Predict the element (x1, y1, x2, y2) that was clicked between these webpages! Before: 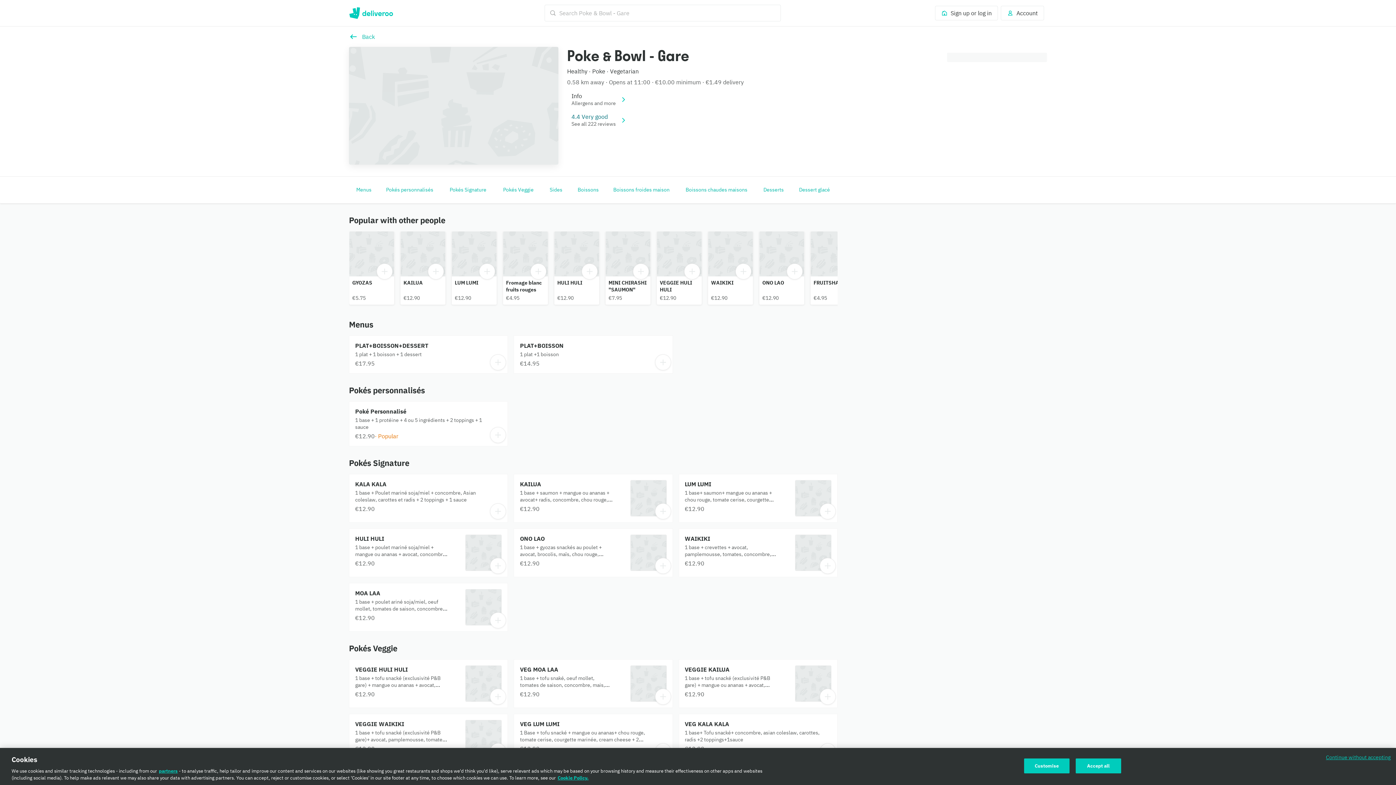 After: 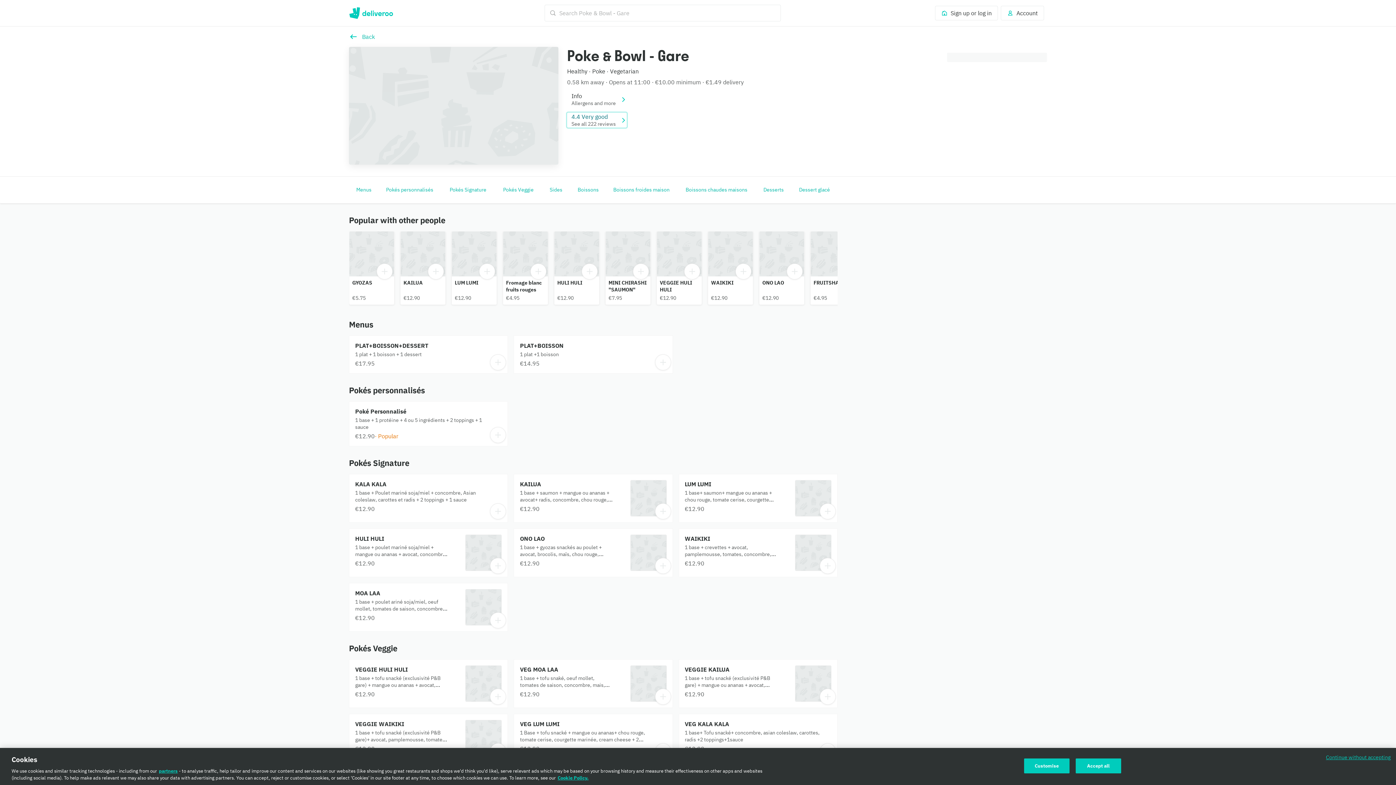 Action: bbox: (567, 112, 626, 127) label: 4.4 Very good
See all 222 reviews